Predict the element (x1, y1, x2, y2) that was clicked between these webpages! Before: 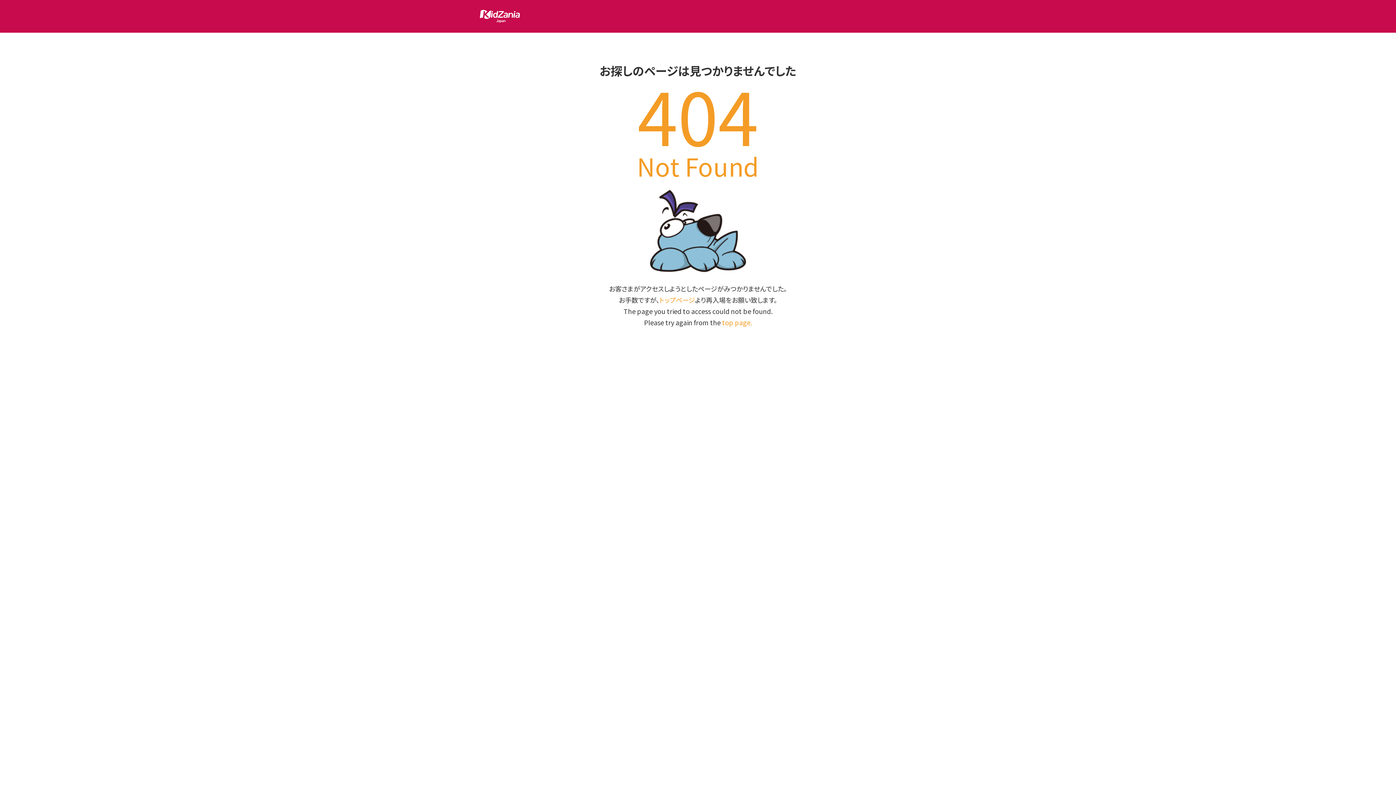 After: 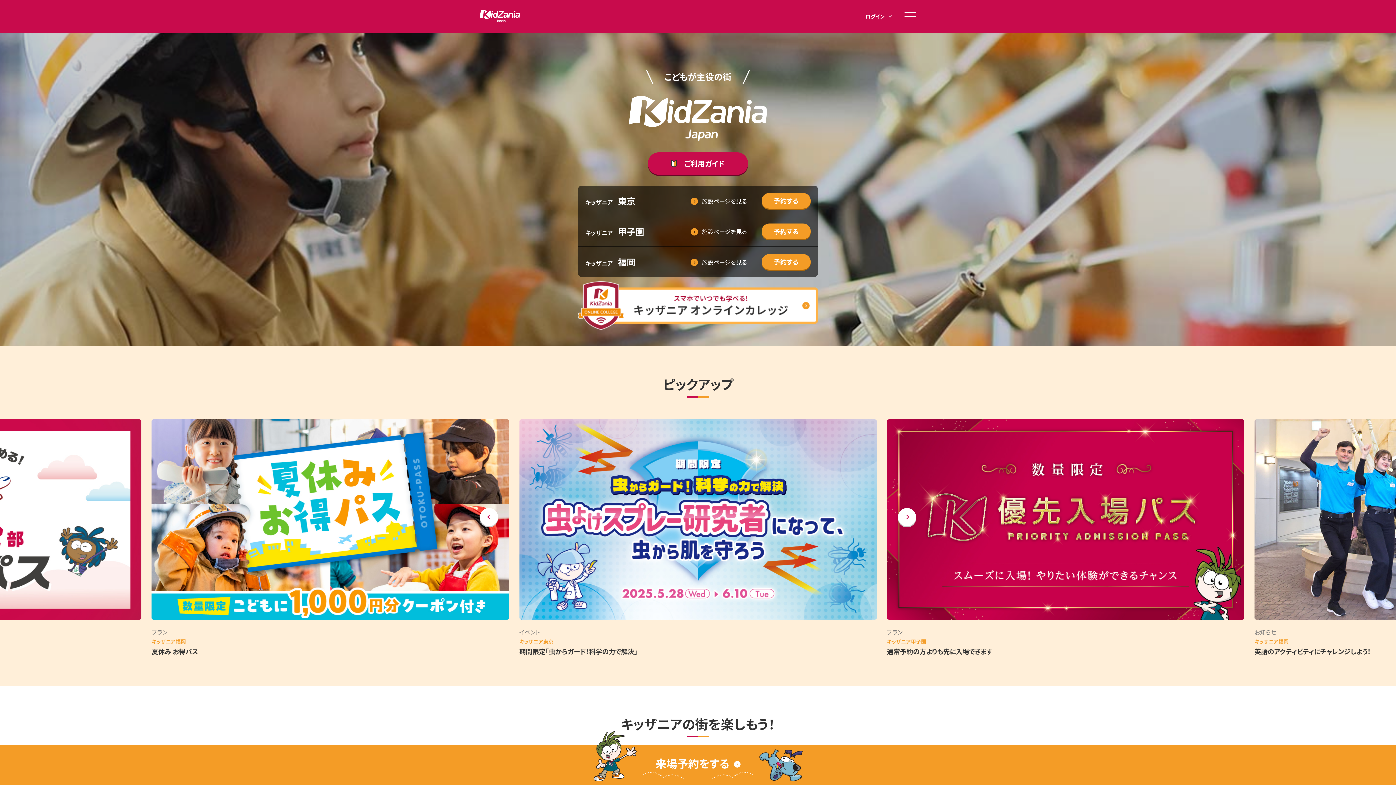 Action: bbox: (722, 317, 752, 327) label: top page.